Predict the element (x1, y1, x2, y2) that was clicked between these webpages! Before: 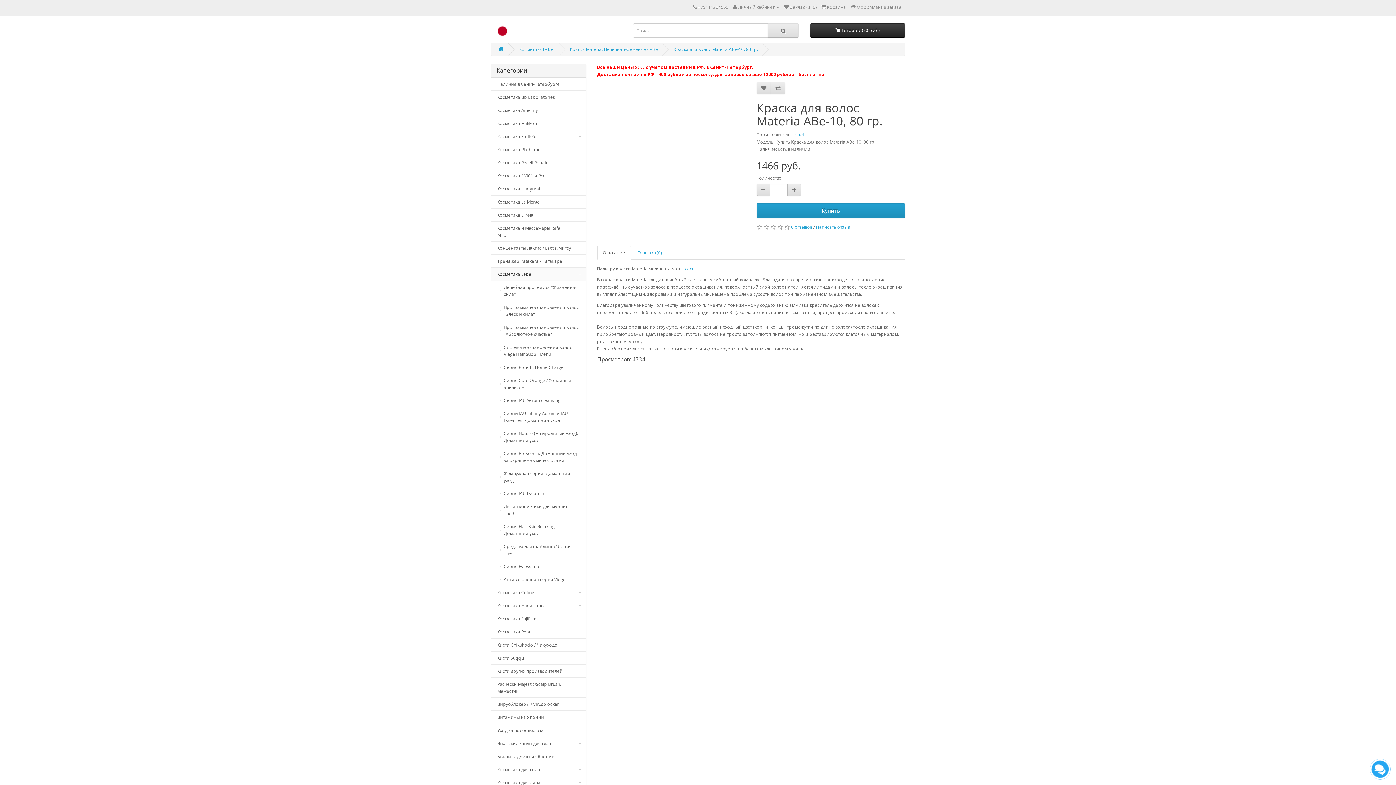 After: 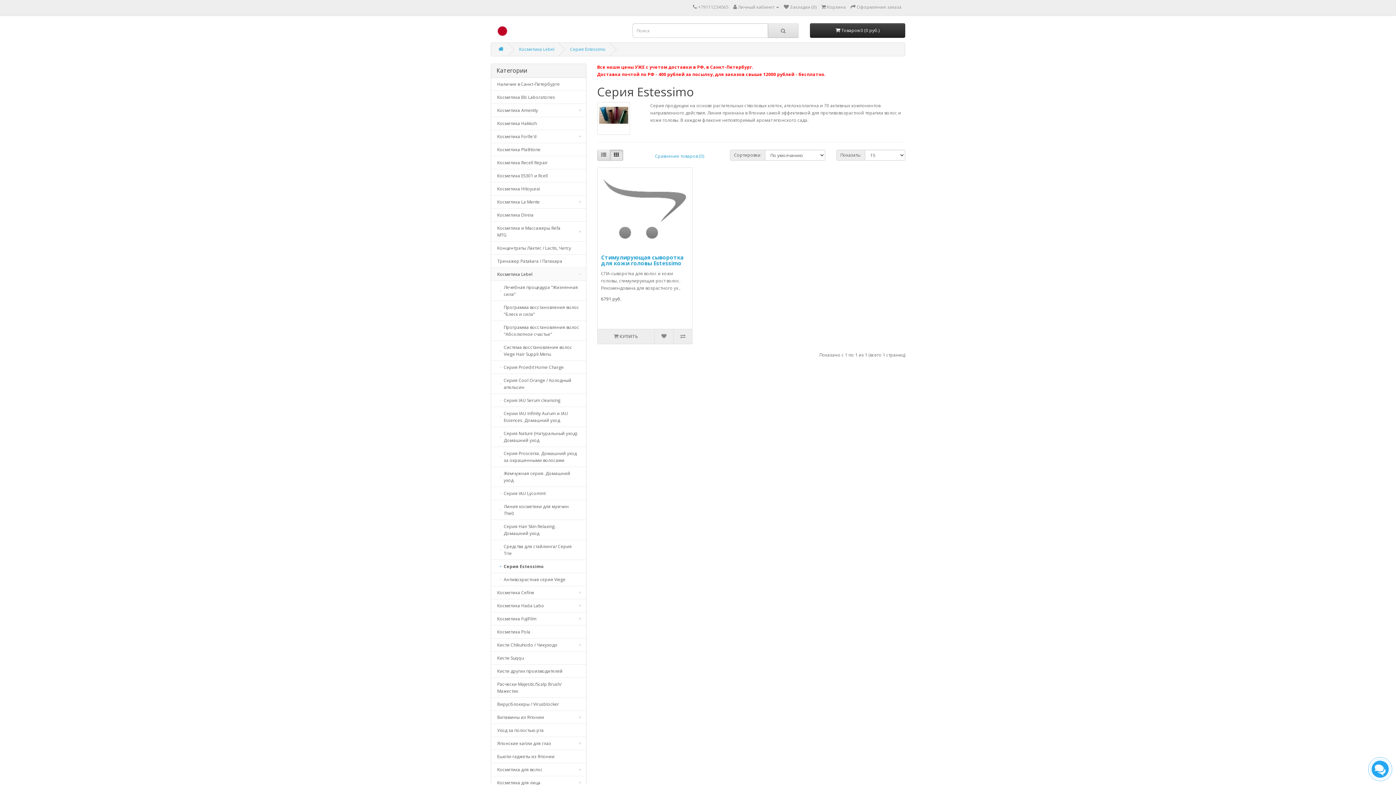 Action: label: Серия Estessimo bbox: (491, 560, 585, 573)